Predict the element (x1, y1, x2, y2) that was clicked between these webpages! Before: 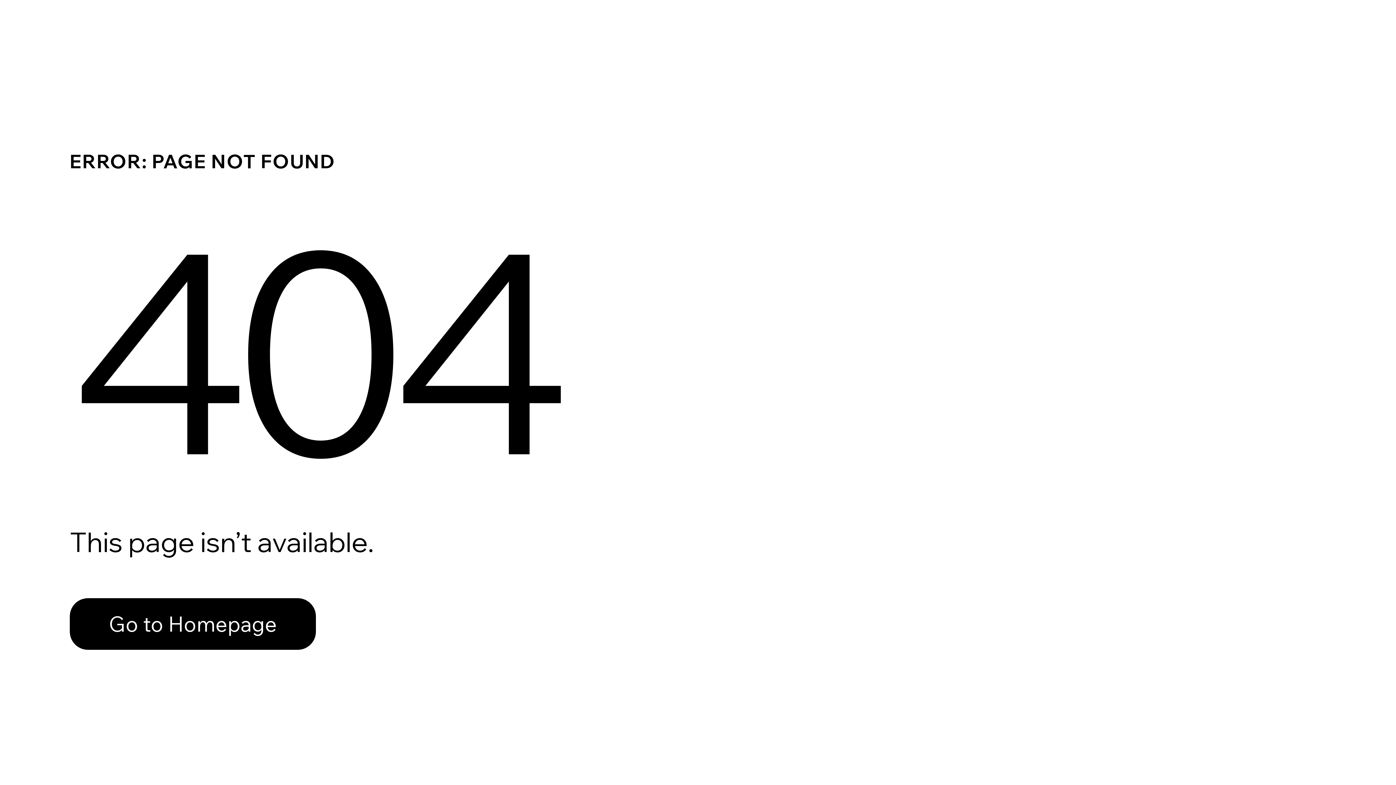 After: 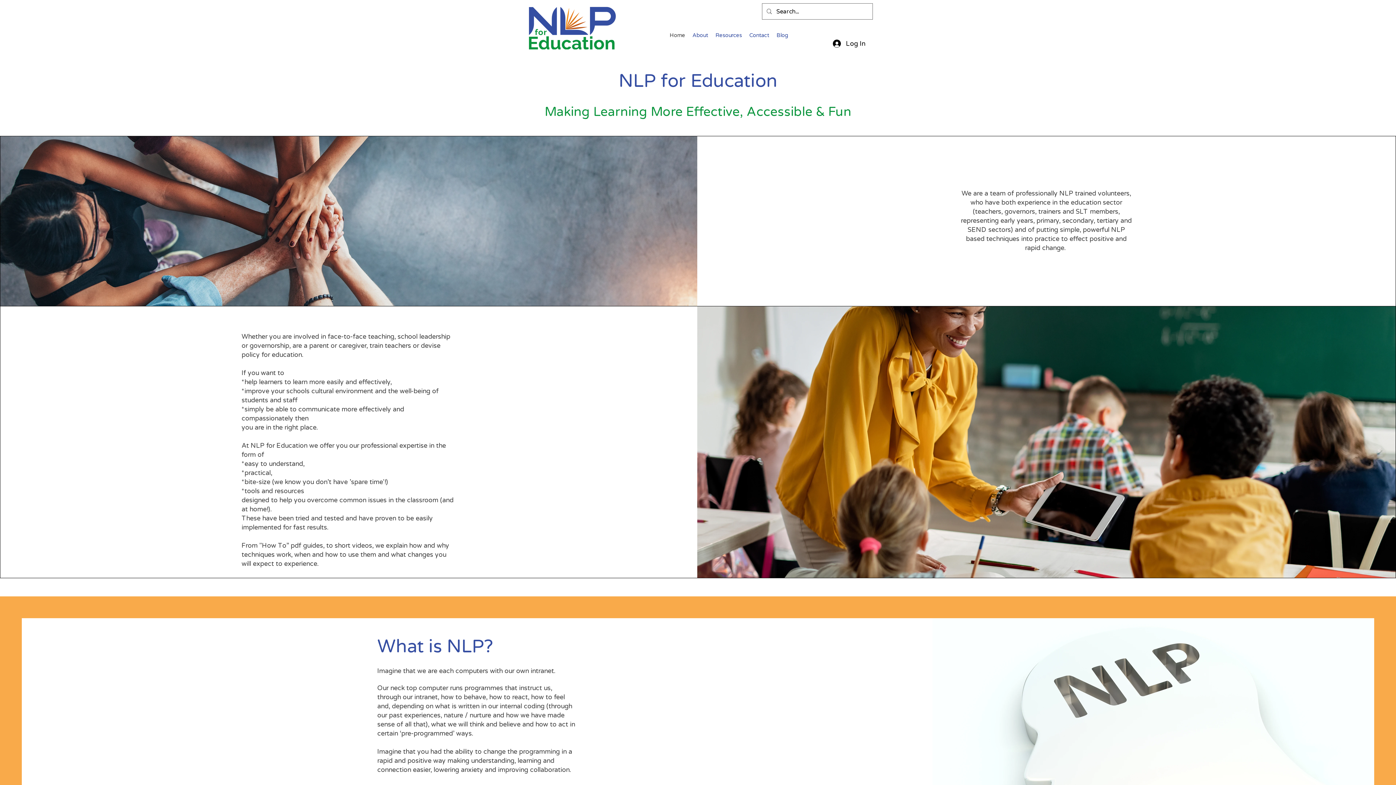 Action: label: Go to Homepage bbox: (69, 582, 768, 659)